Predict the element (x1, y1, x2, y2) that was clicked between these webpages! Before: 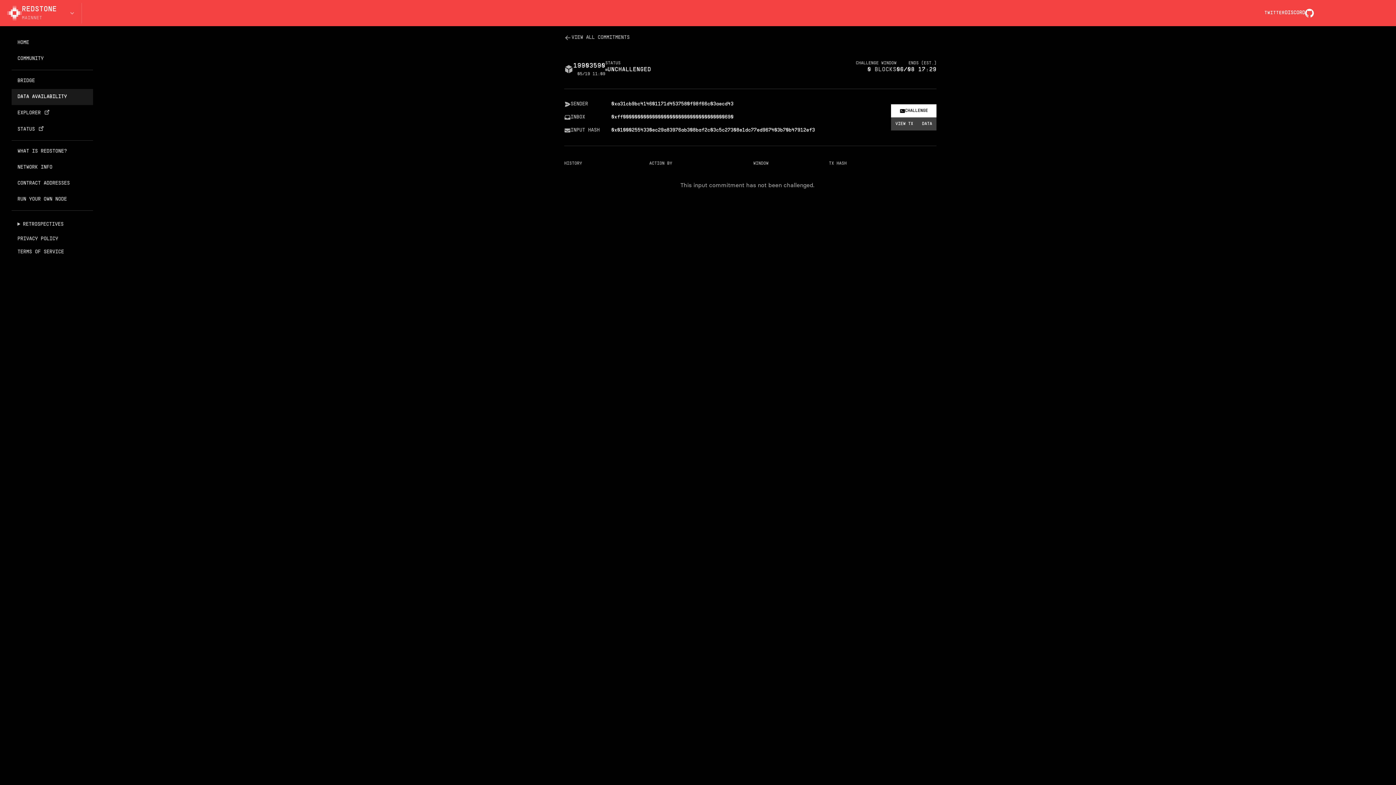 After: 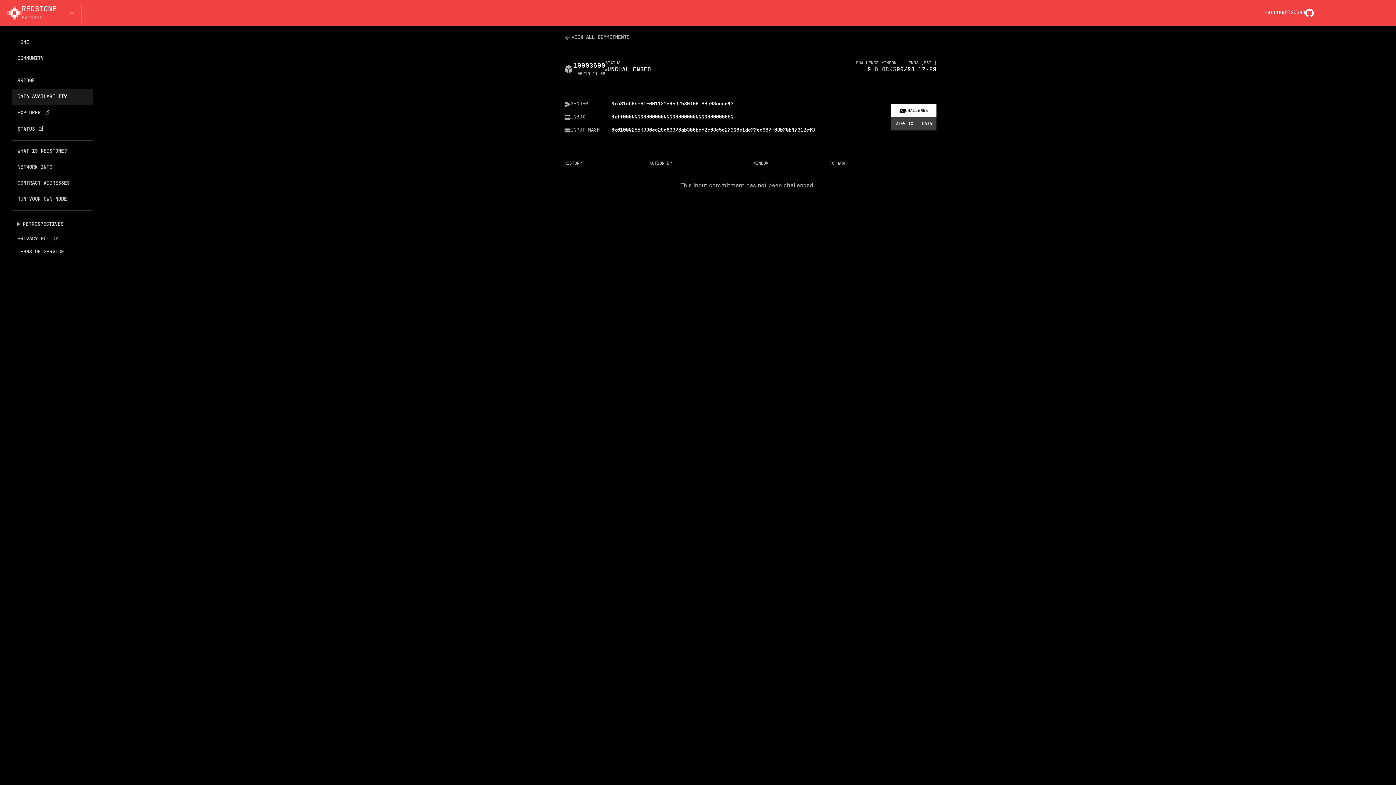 Action: label: DISCORD bbox: (1285, 10, 1305, 15)